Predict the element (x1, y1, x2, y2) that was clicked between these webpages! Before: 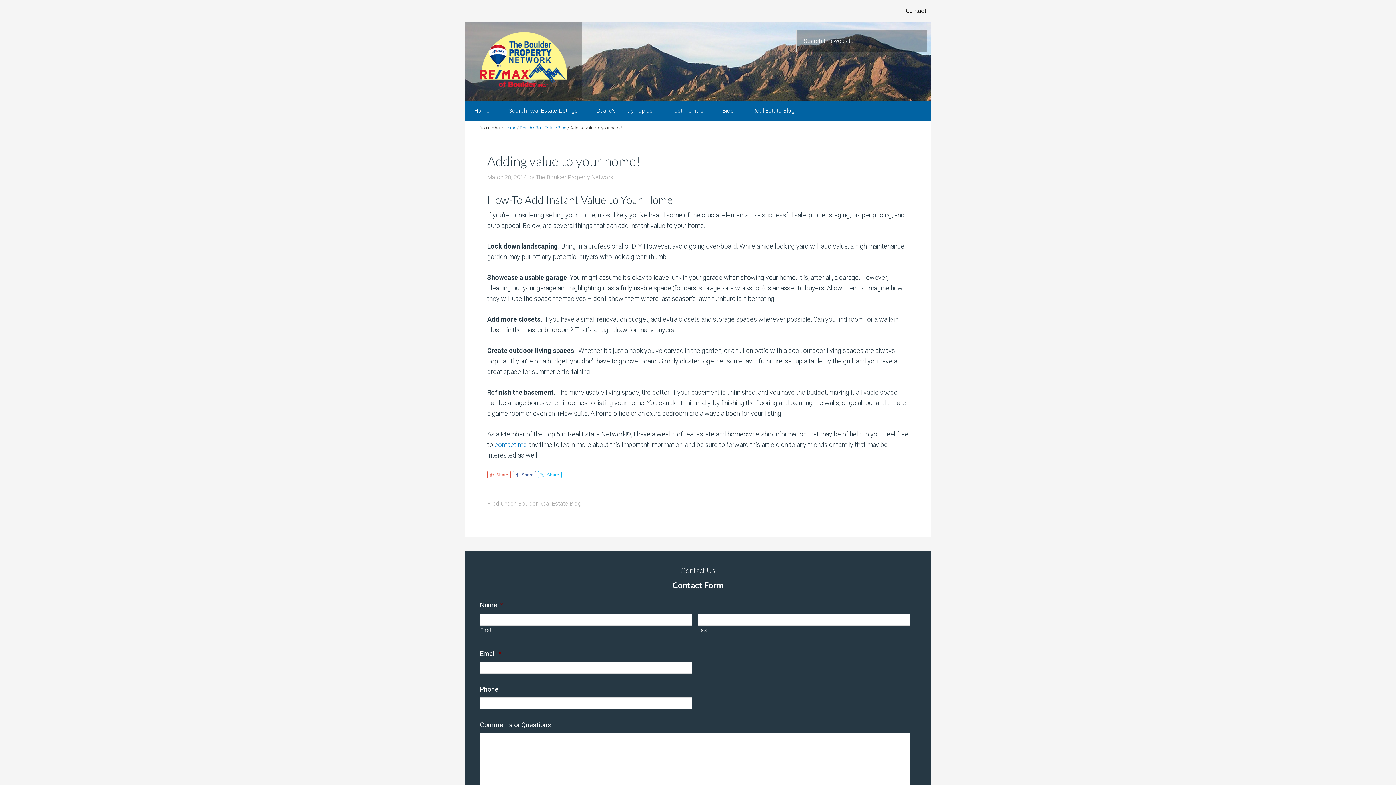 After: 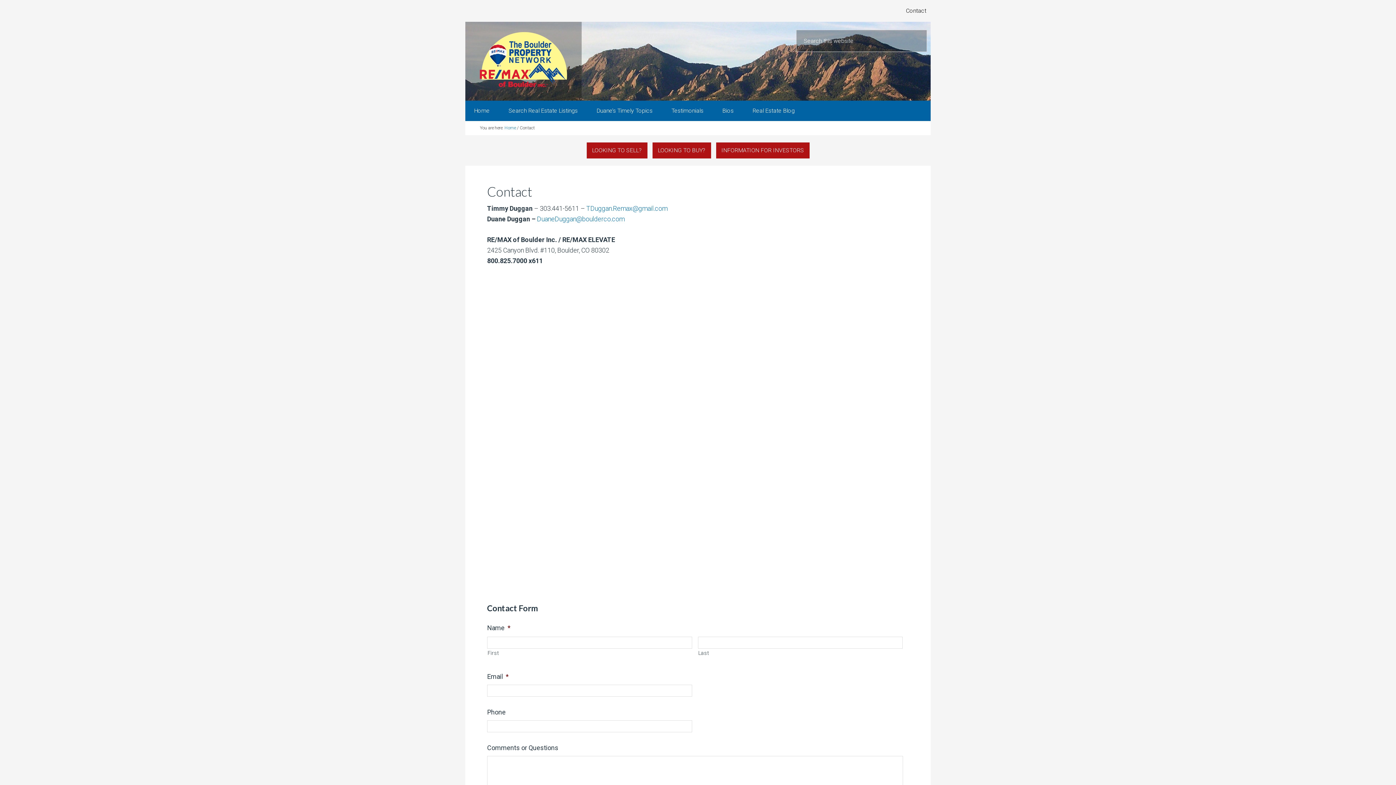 Action: bbox: (901, 3, 930, 18) label: Contact